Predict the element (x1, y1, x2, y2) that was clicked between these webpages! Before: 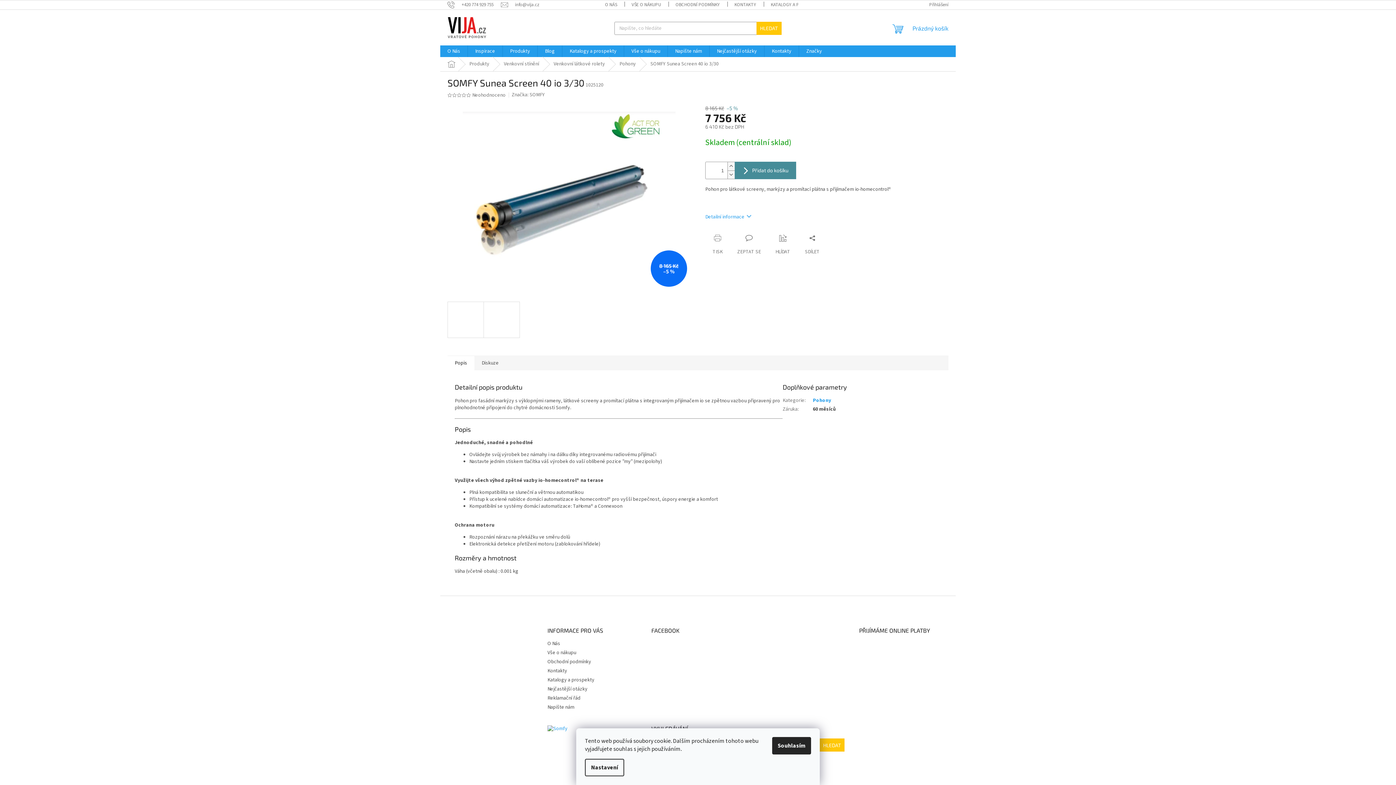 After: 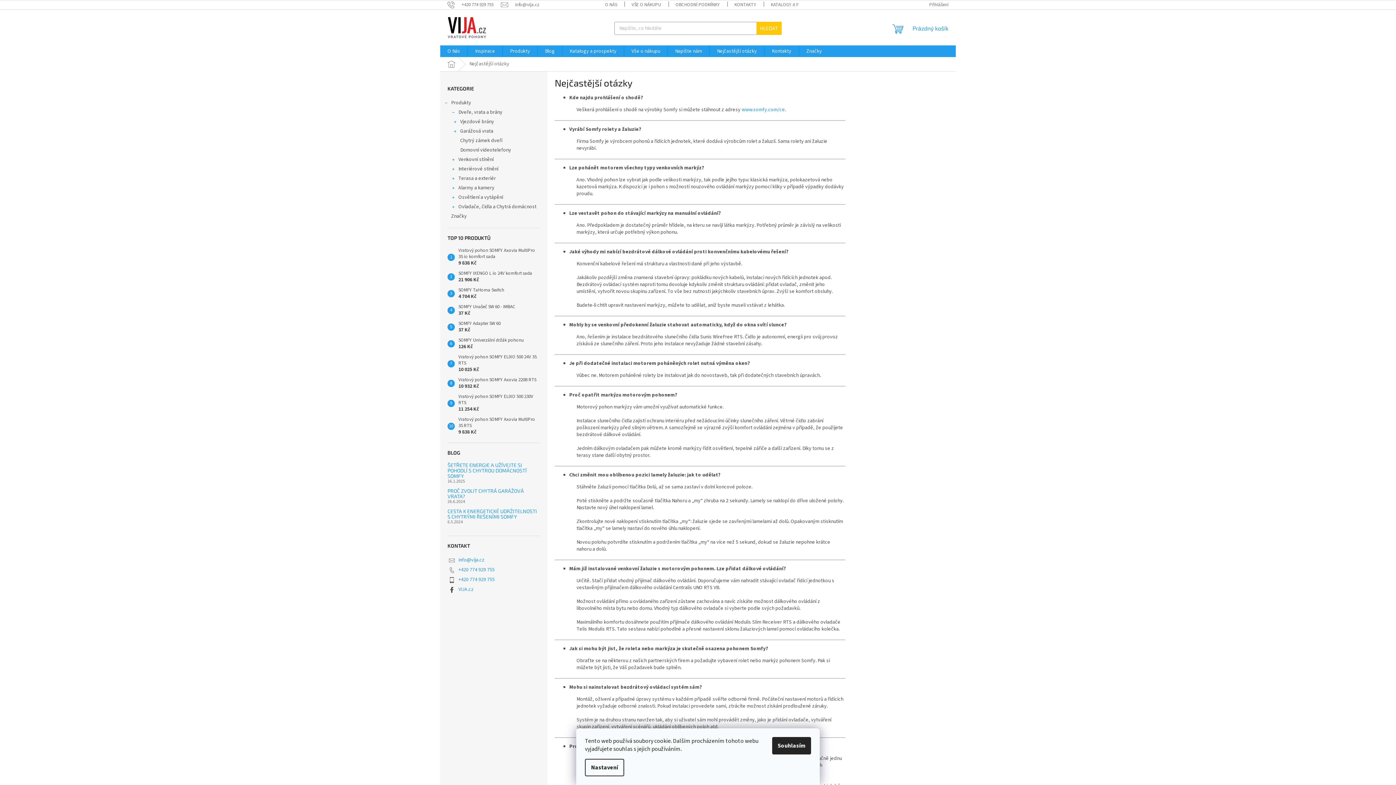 Action: bbox: (709, 45, 764, 57) label: Nejčastější otázky